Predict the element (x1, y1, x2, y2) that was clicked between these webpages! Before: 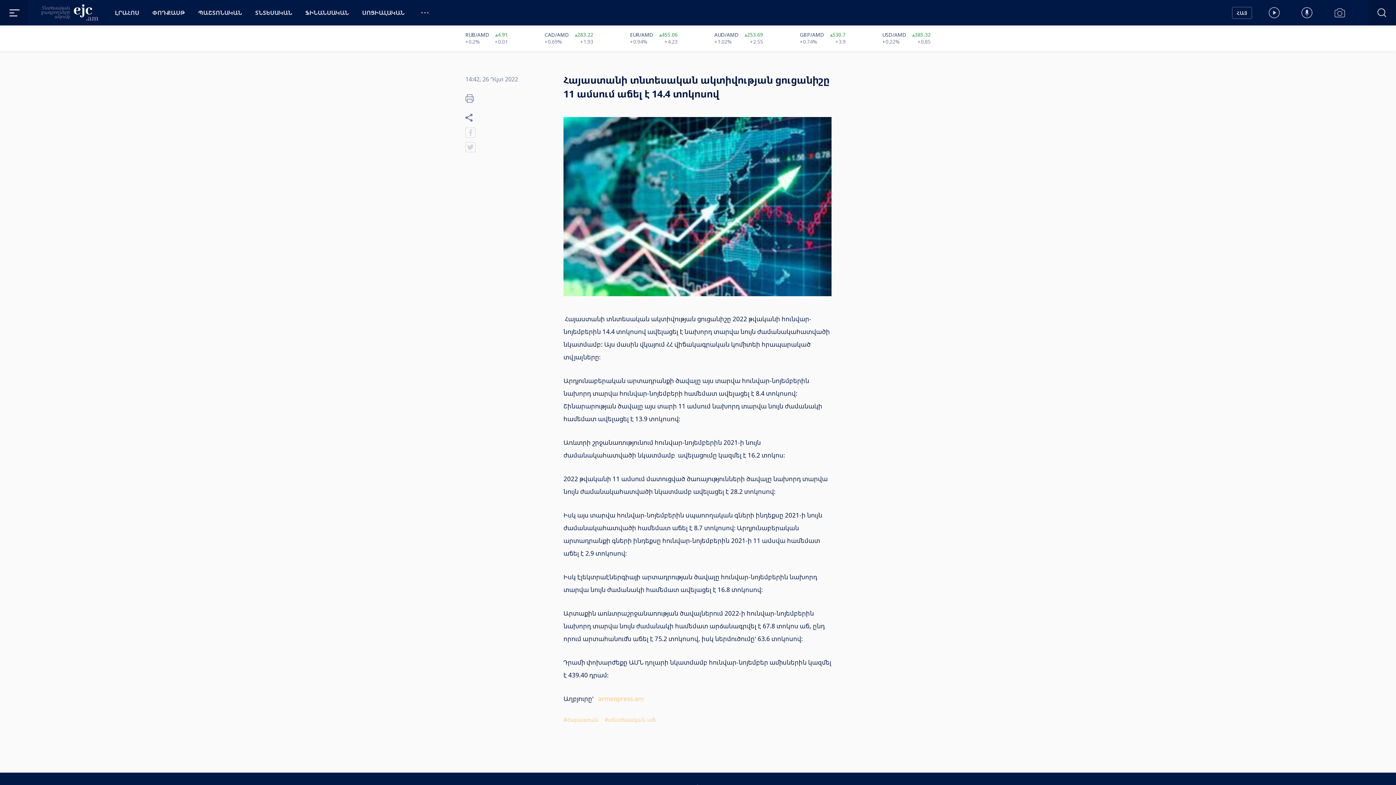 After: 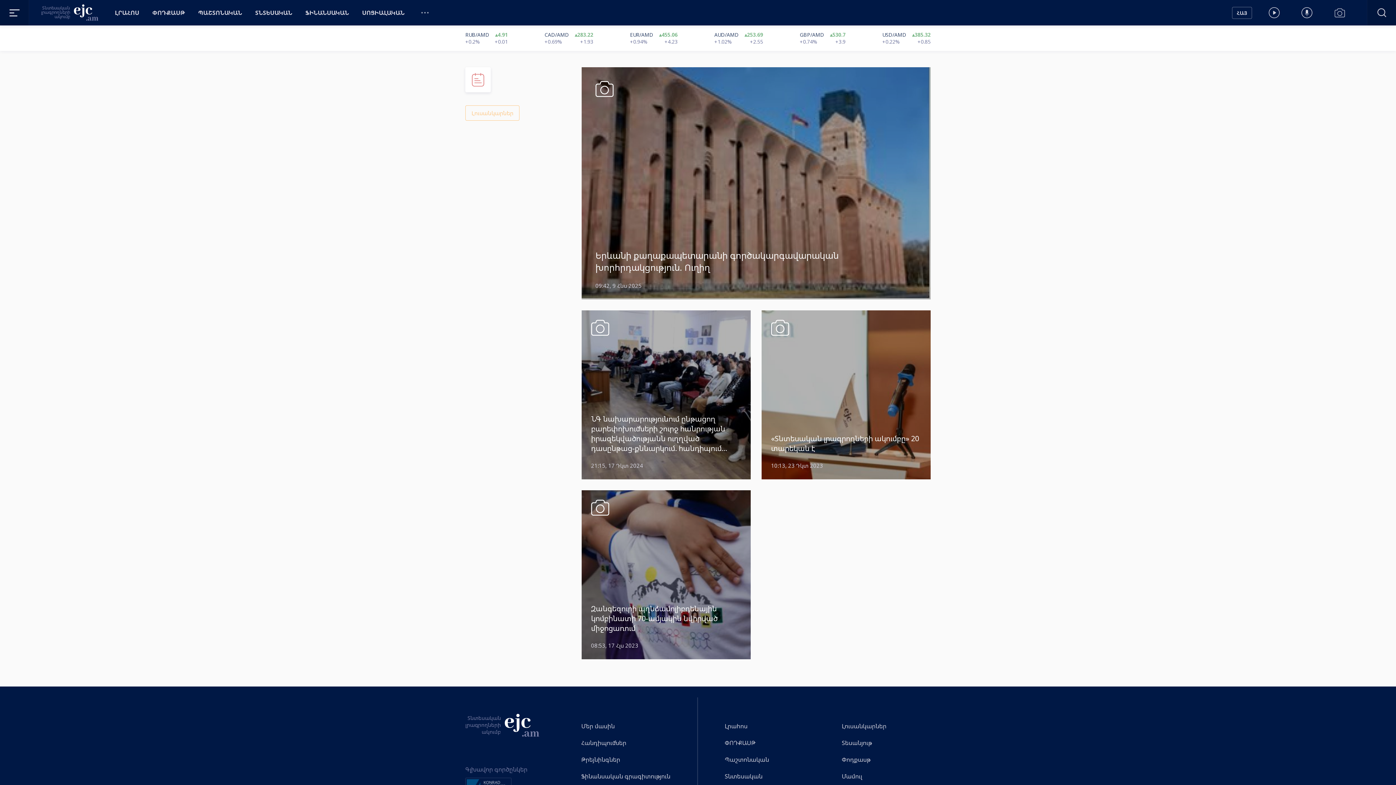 Action: bbox: (1334, 8, 1345, 17)